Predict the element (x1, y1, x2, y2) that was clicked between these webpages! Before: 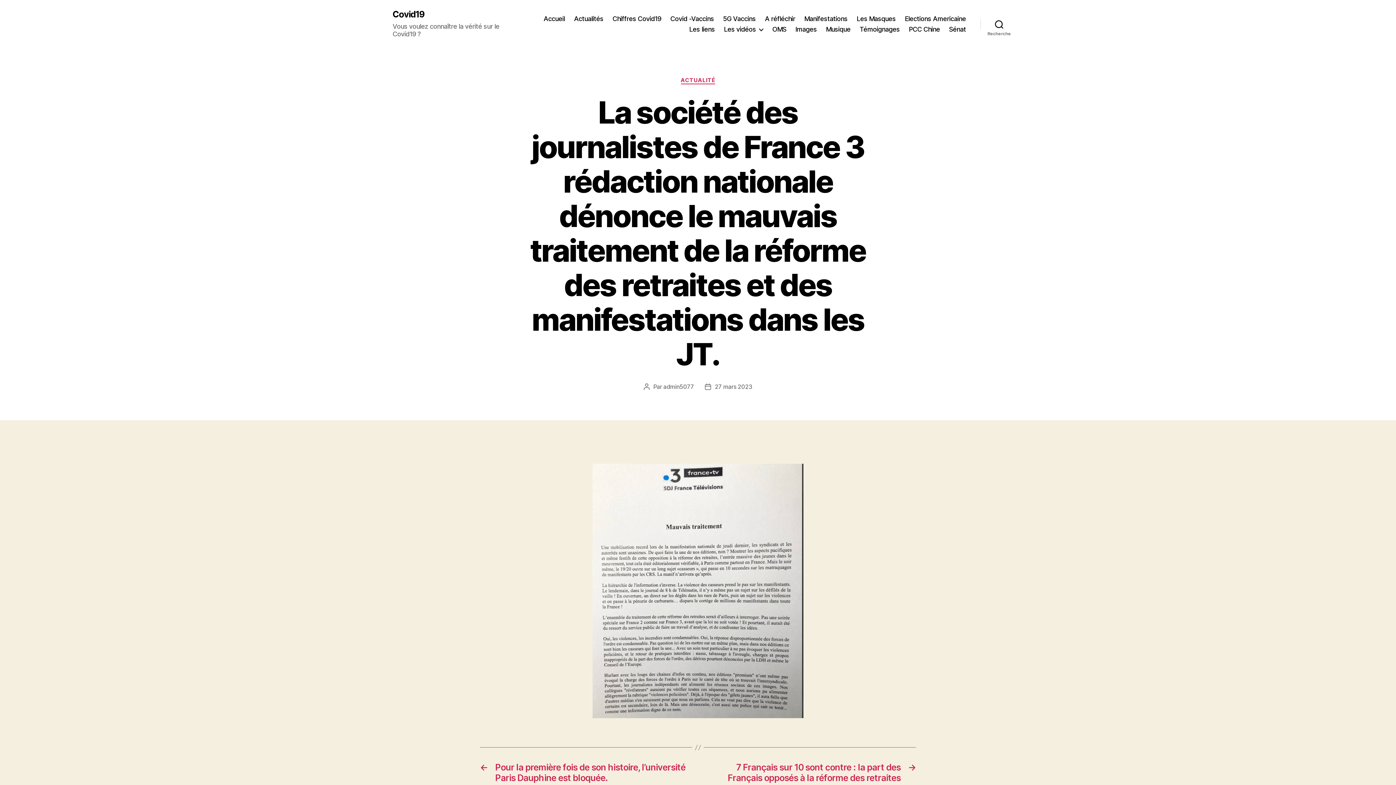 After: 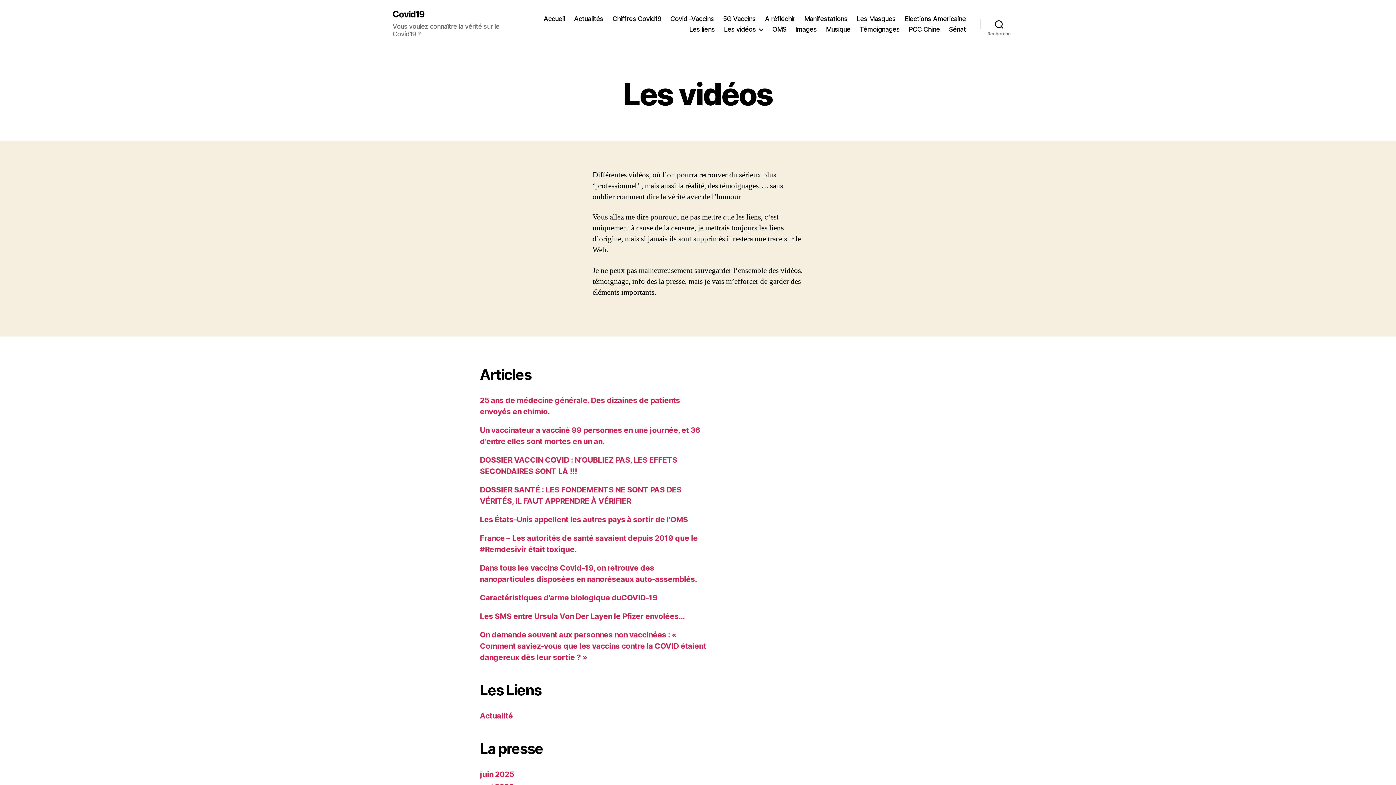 Action: bbox: (724, 25, 763, 33) label: Les vidéos